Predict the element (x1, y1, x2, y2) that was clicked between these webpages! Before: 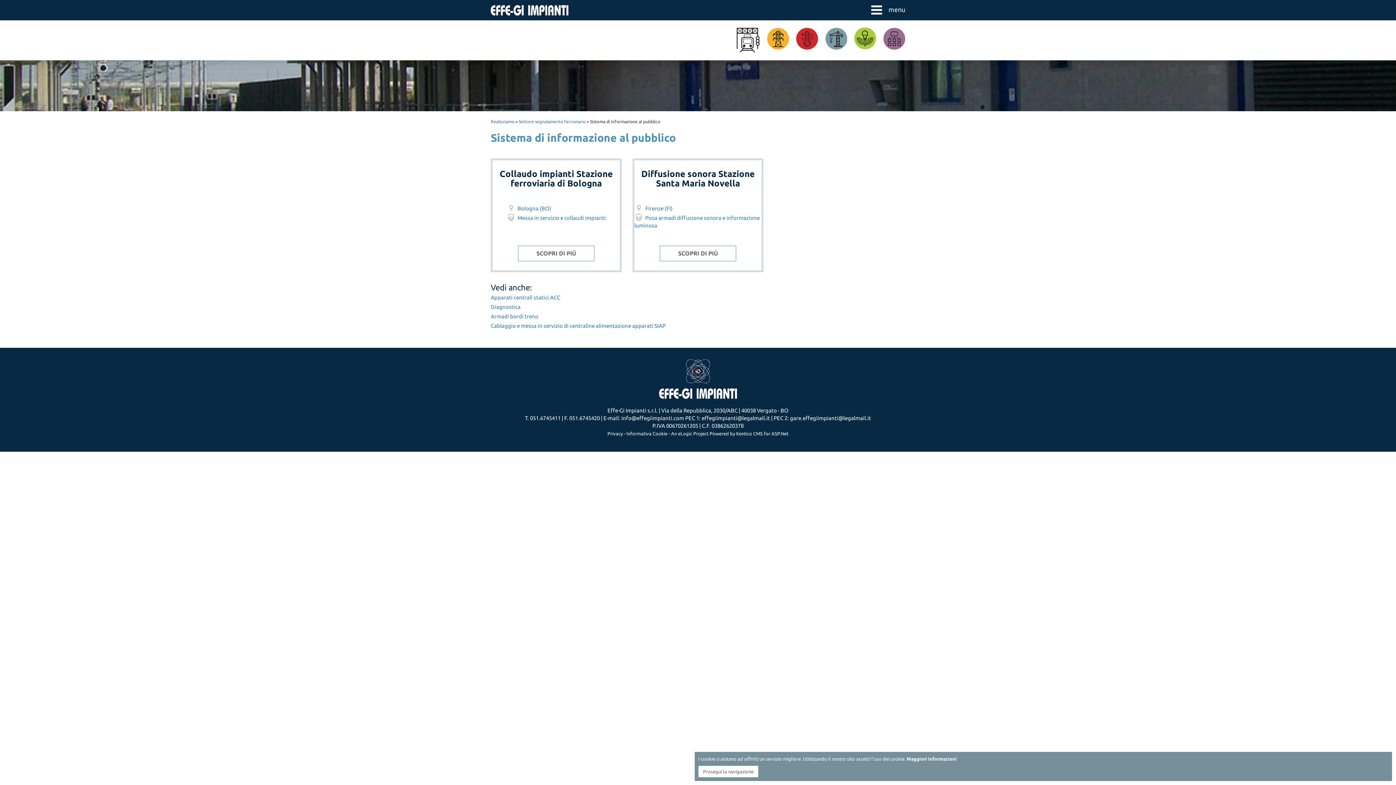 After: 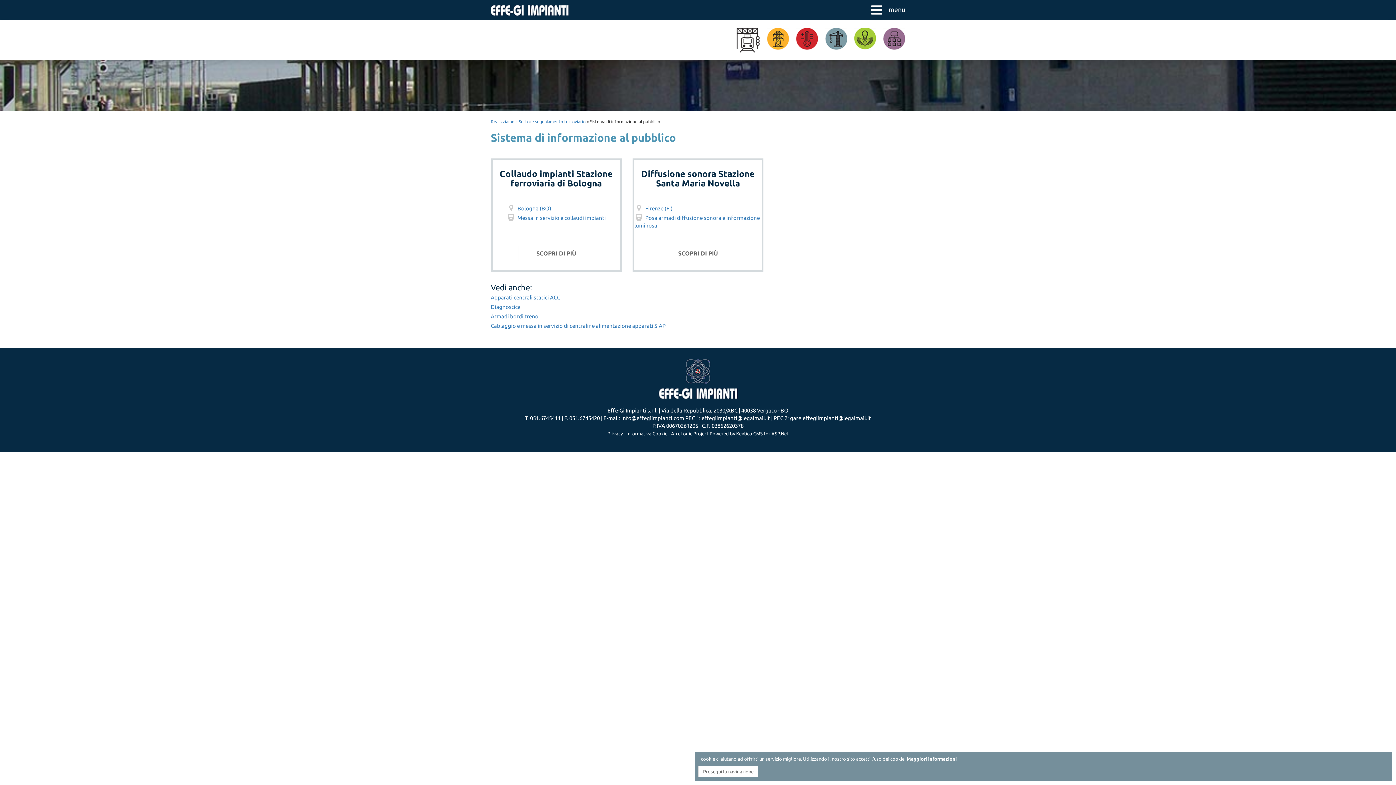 Action: label: eLogic Project bbox: (678, 431, 708, 436)